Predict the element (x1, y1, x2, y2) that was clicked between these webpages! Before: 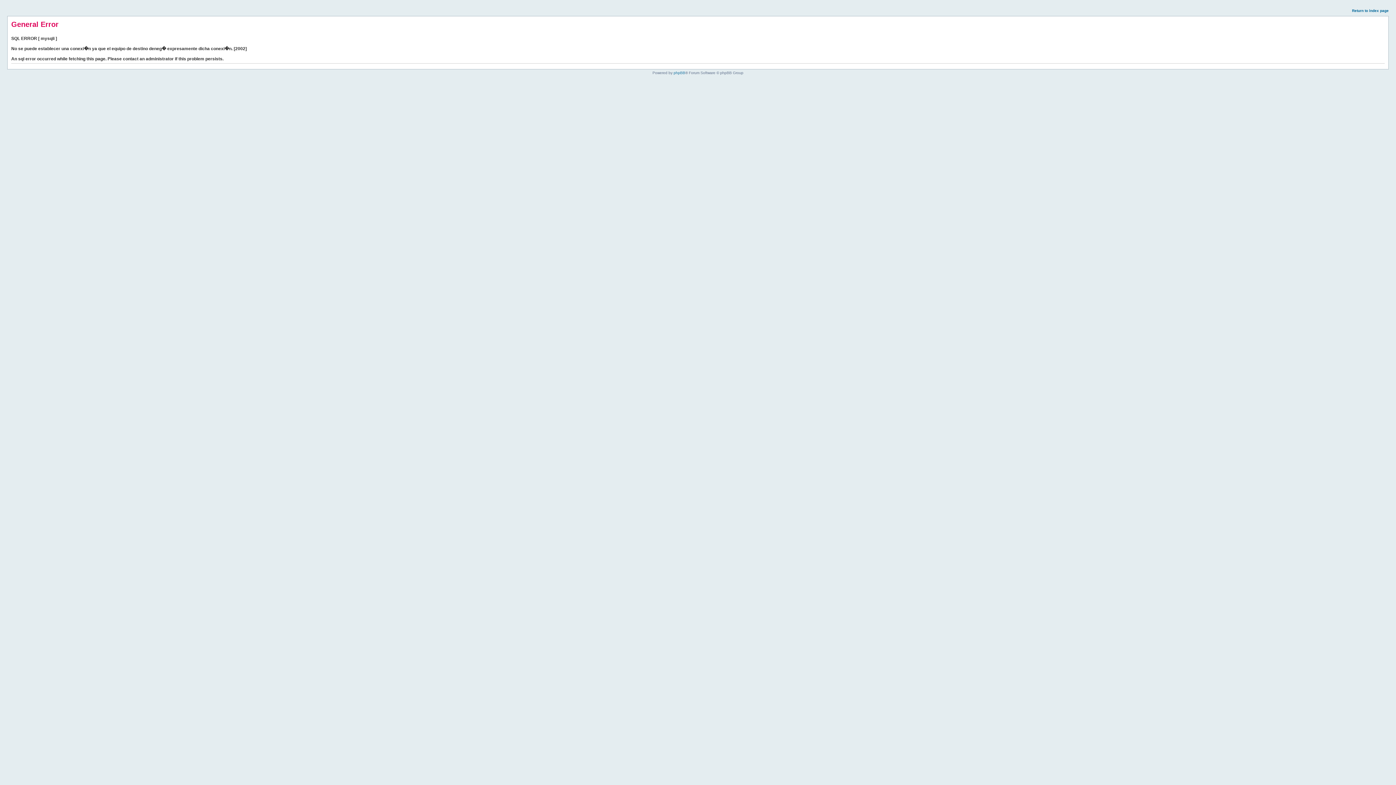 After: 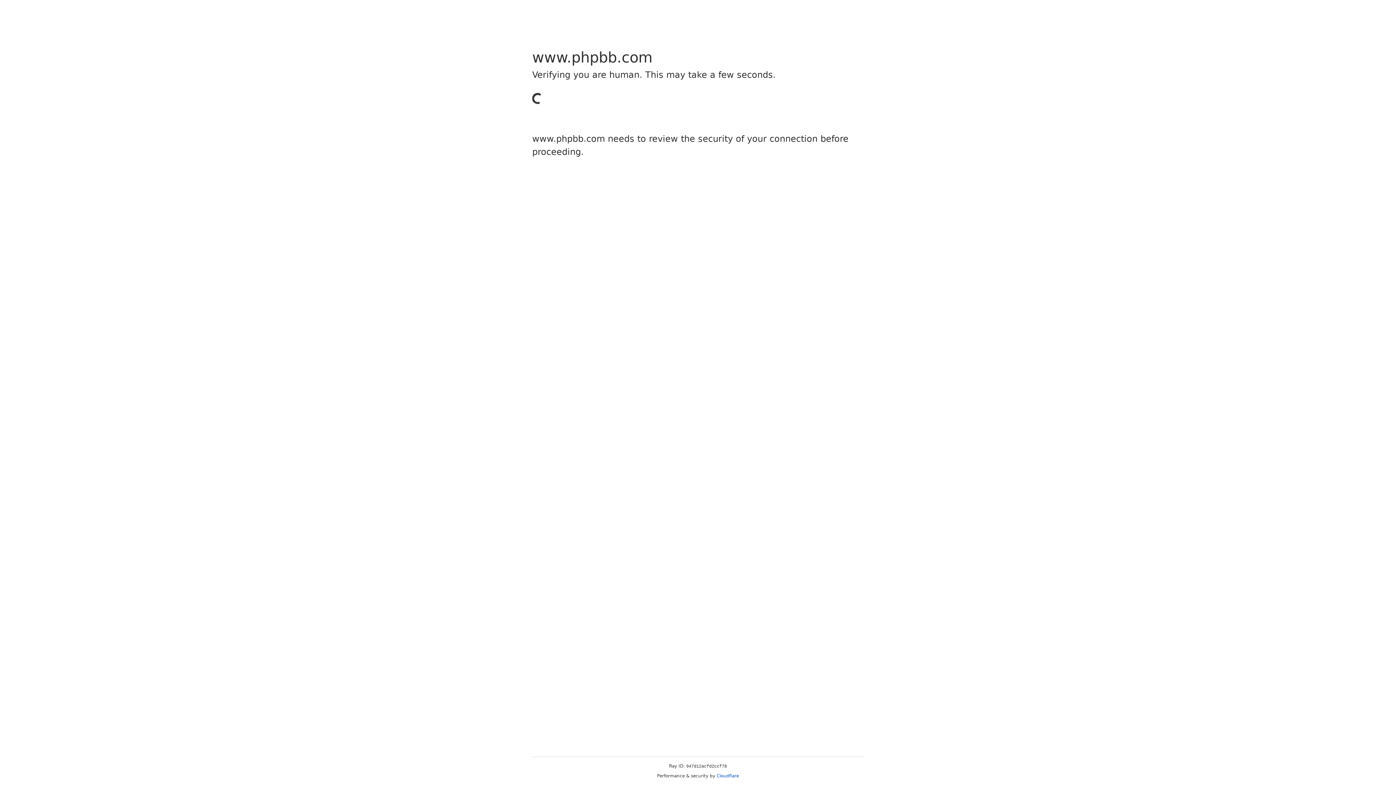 Action: bbox: (673, 70, 685, 74) label: phpBB